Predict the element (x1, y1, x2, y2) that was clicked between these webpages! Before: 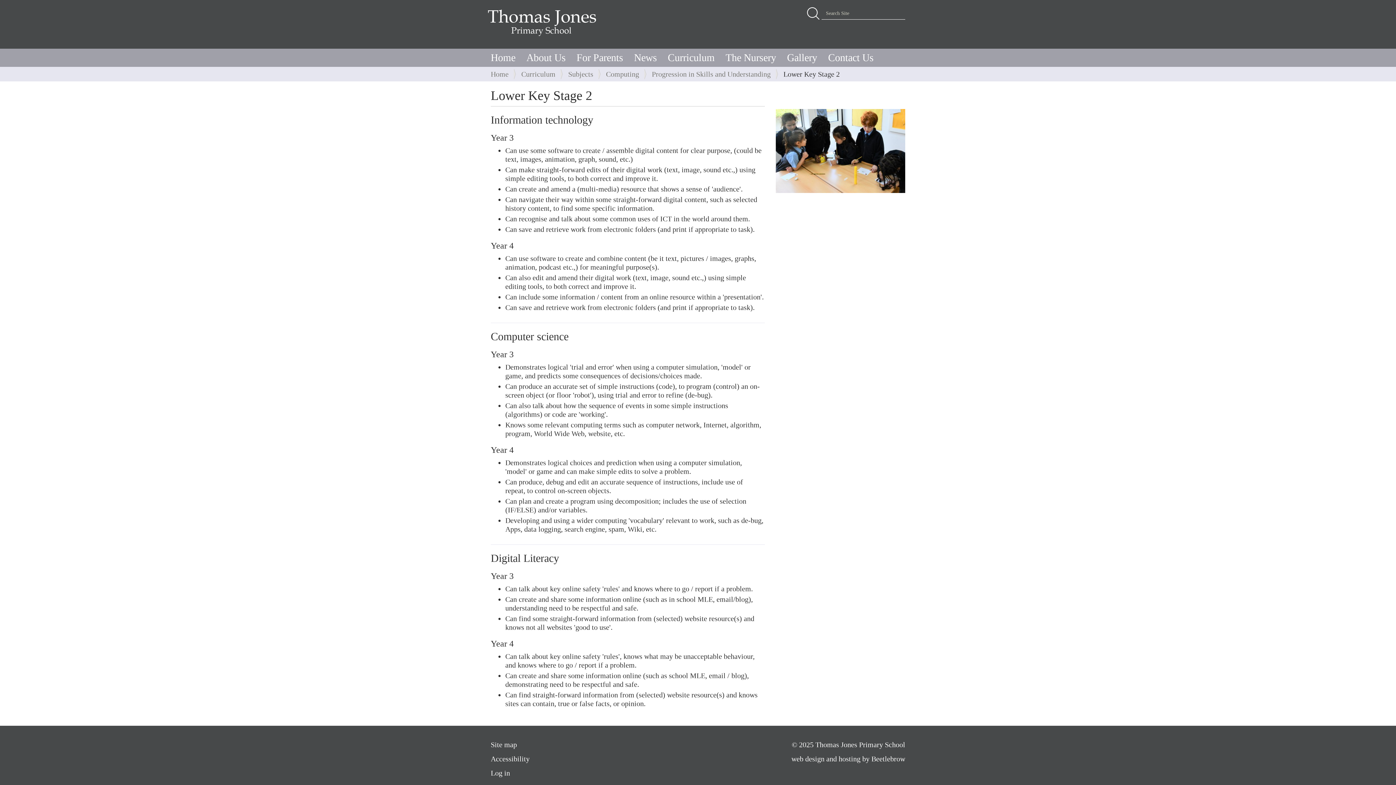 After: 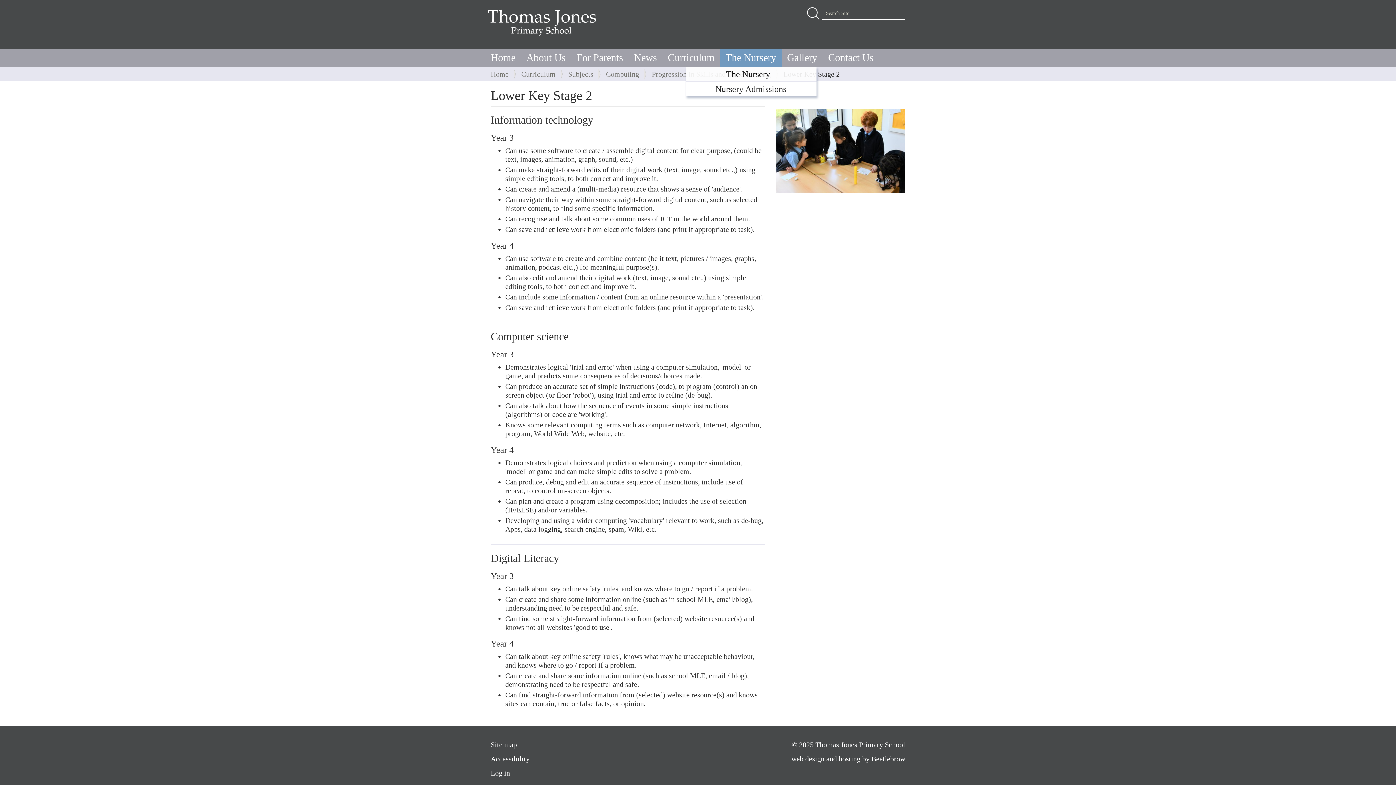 Action: bbox: (720, 48, 781, 66) label: The Nursery